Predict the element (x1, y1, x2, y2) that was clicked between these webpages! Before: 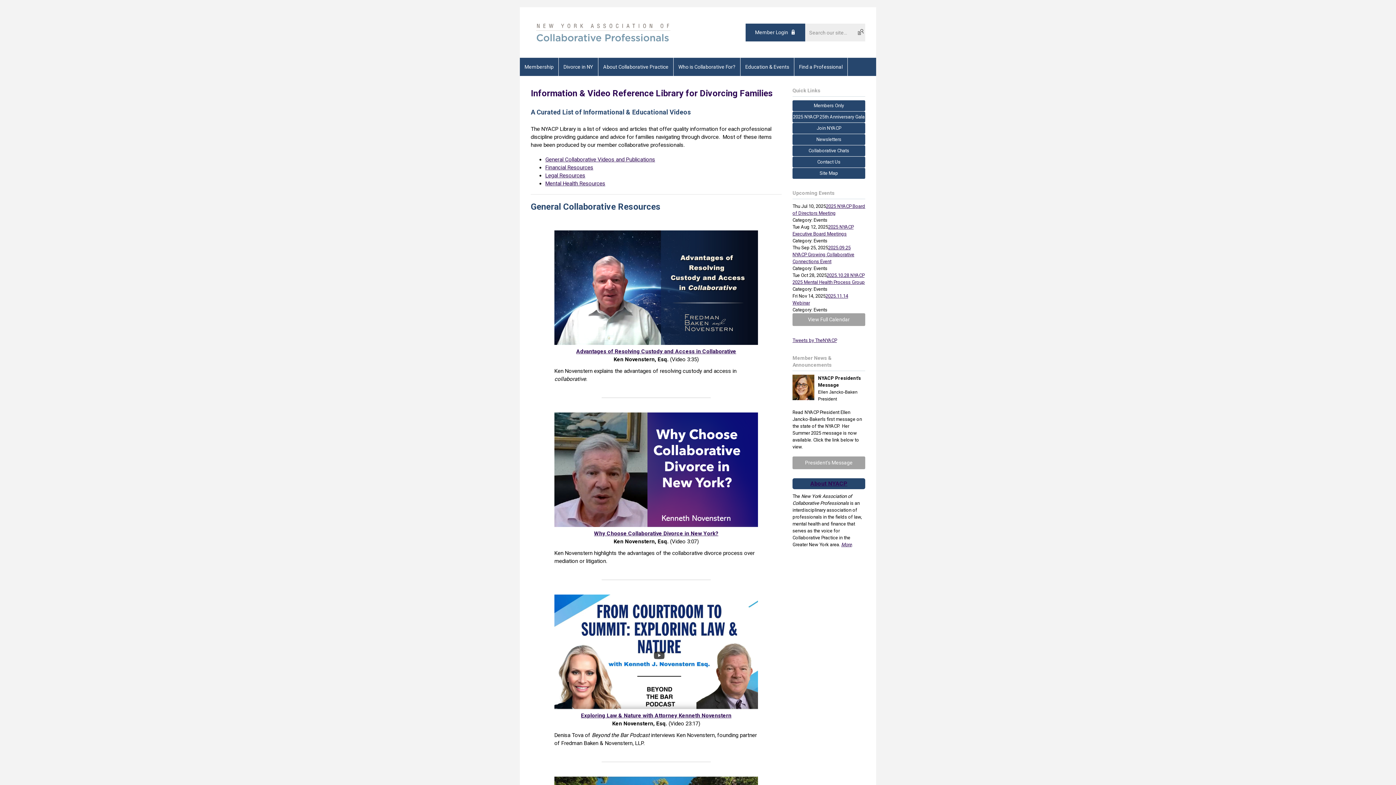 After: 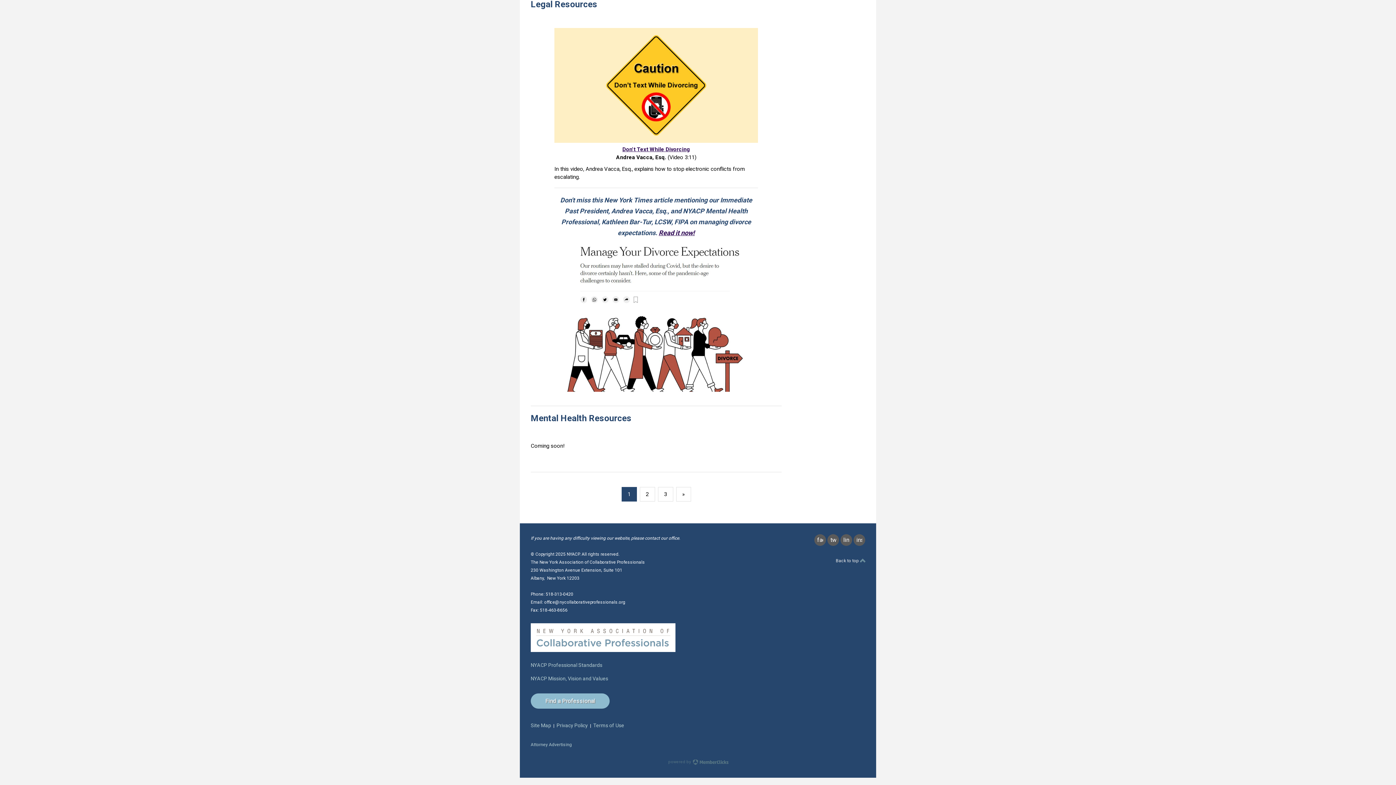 Action: bbox: (545, 180, 605, 186) label: Mental Health Resources